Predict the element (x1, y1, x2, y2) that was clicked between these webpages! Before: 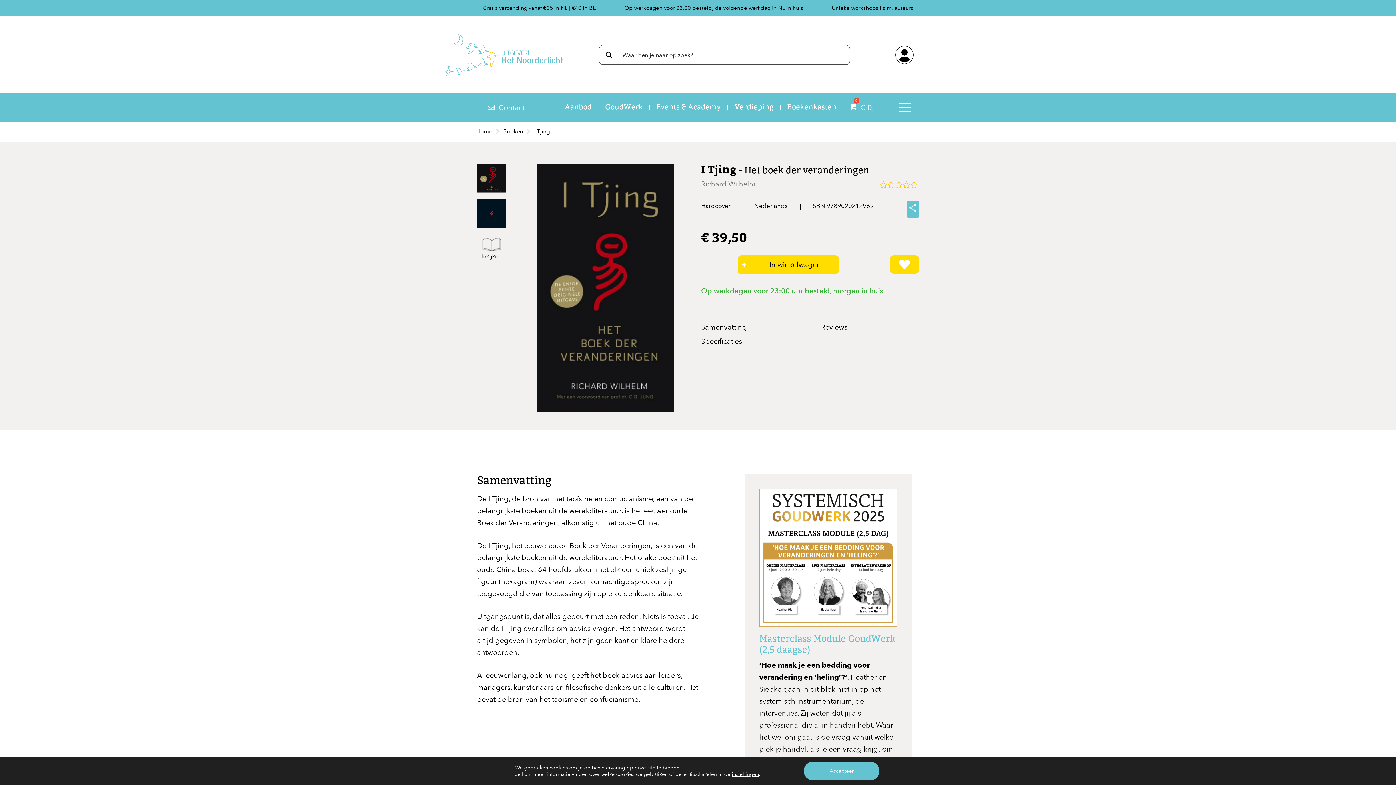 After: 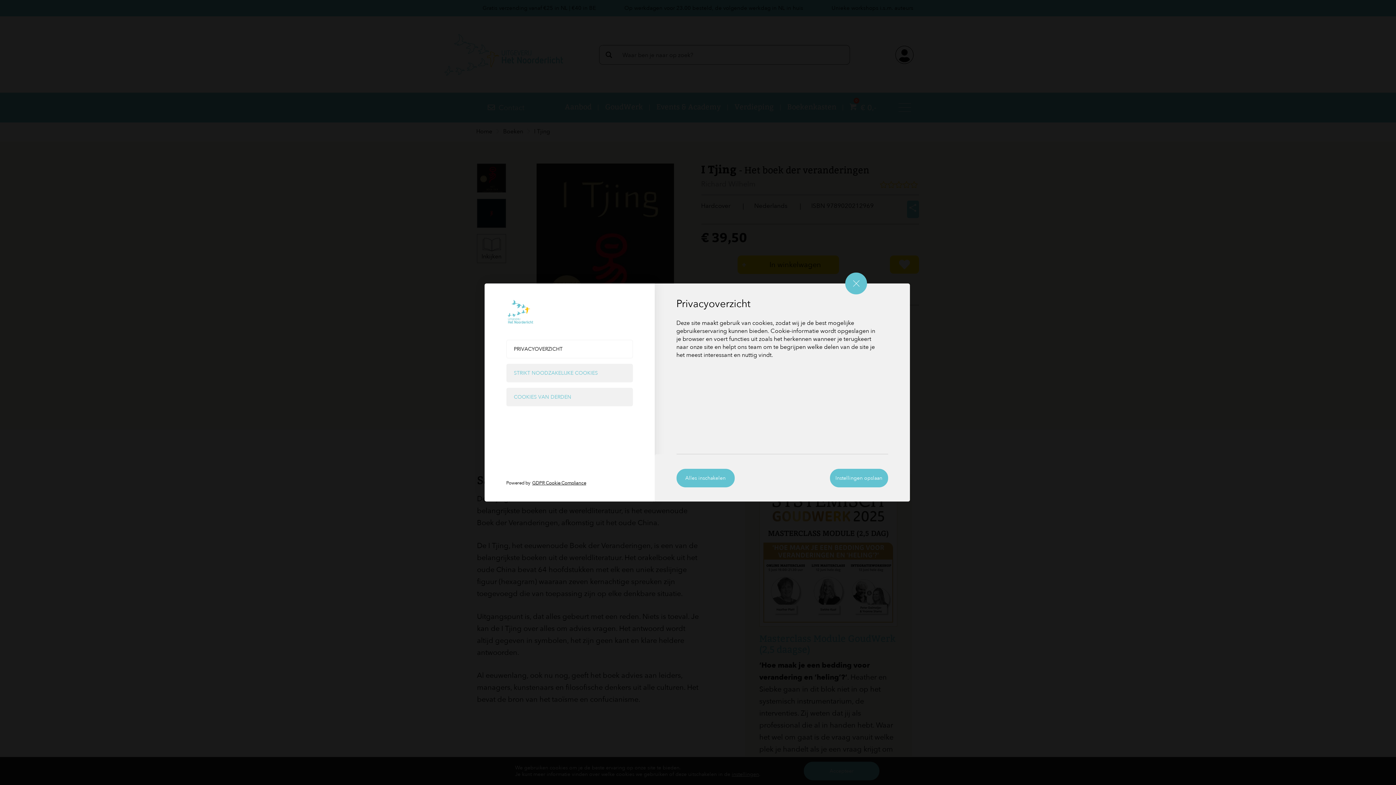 Action: label: instellingen bbox: (731, 771, 759, 778)